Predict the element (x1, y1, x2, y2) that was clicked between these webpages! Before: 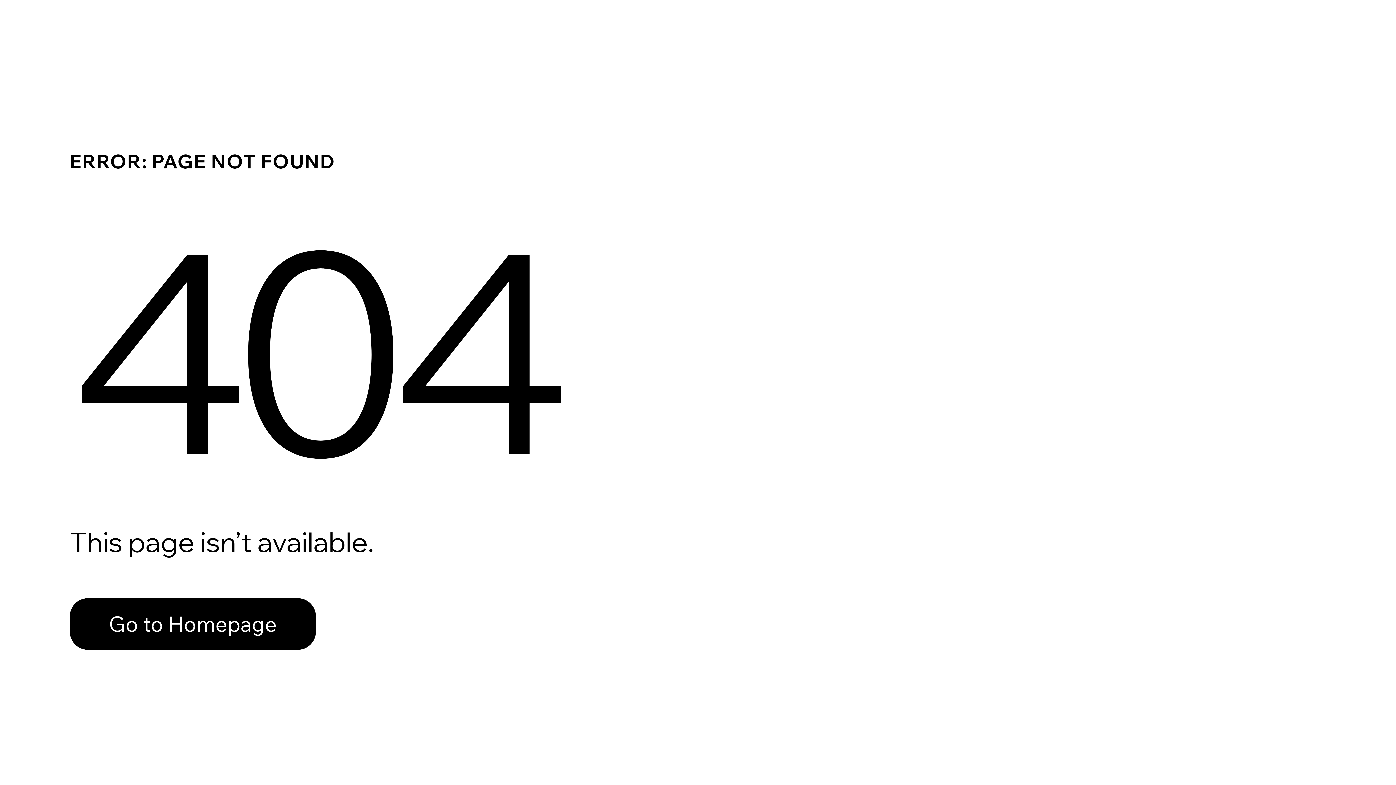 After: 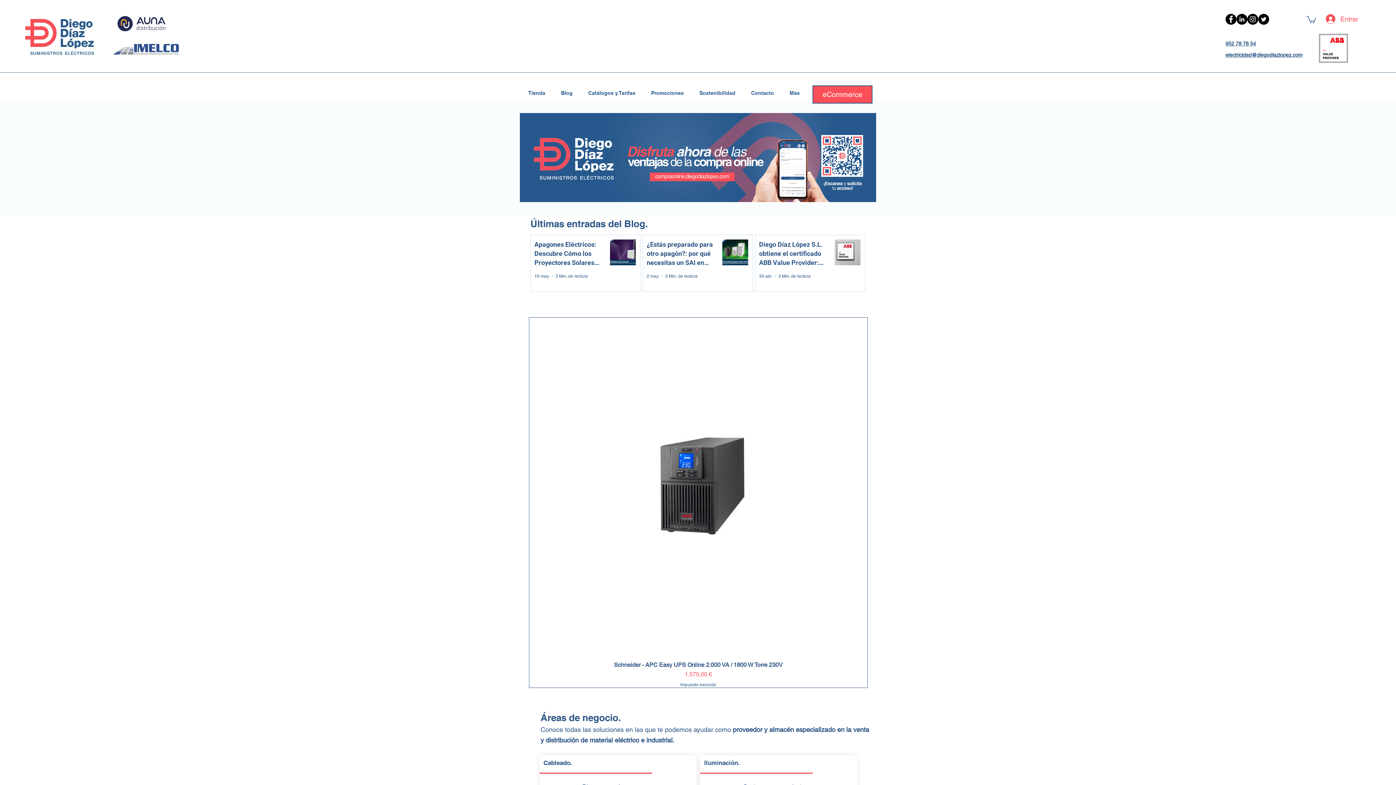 Action: bbox: (69, 582, 768, 659) label: Go to Homepage